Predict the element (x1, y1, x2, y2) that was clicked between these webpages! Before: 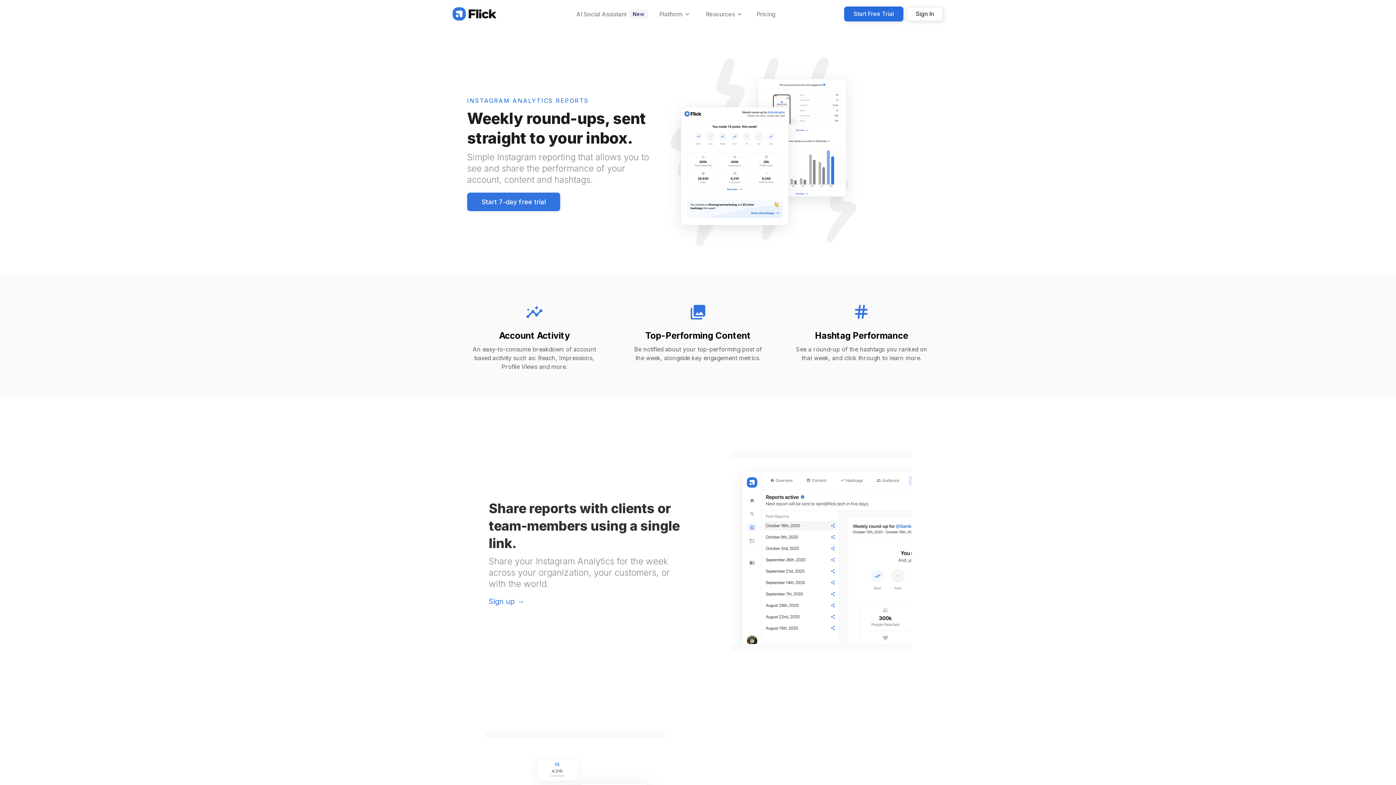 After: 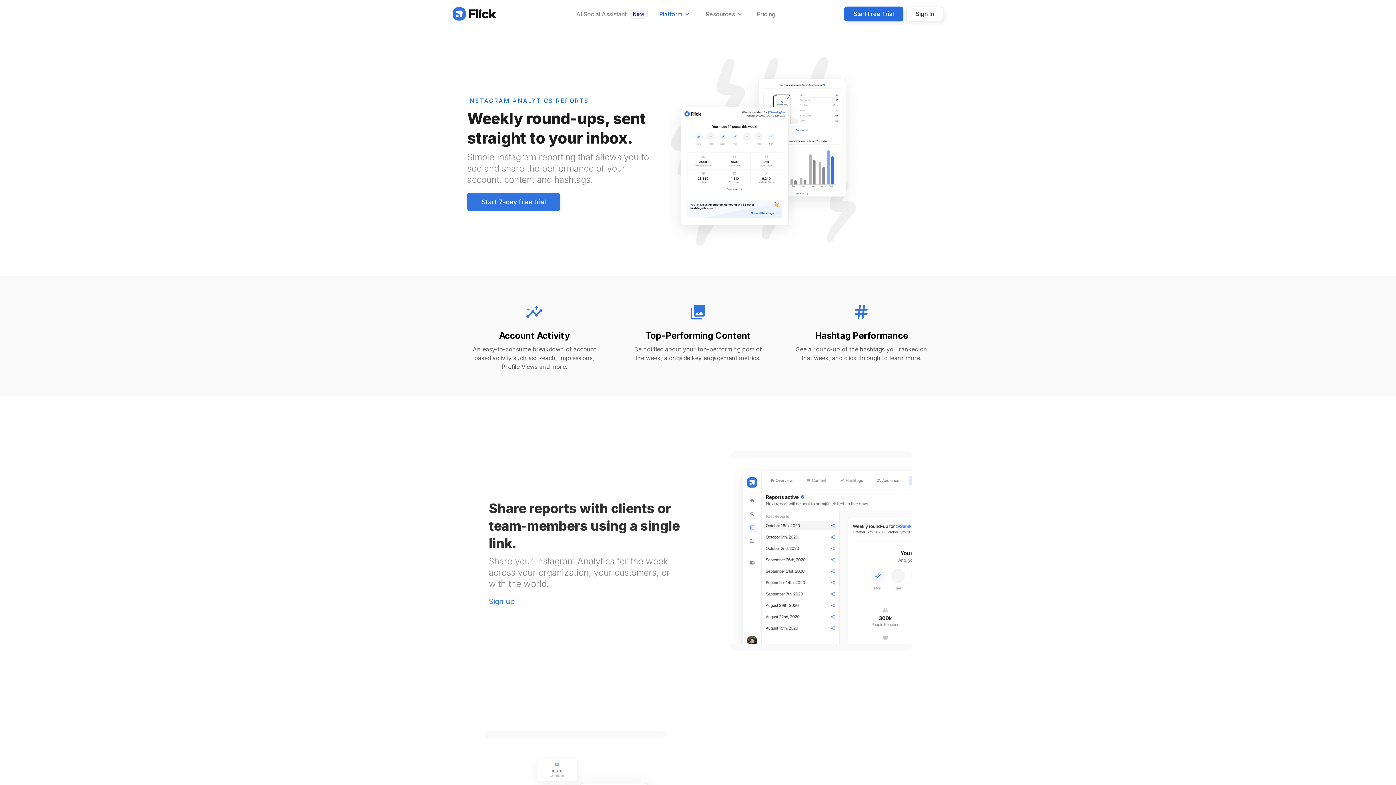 Action: bbox: (650, 0, 697, 27) label: Platform